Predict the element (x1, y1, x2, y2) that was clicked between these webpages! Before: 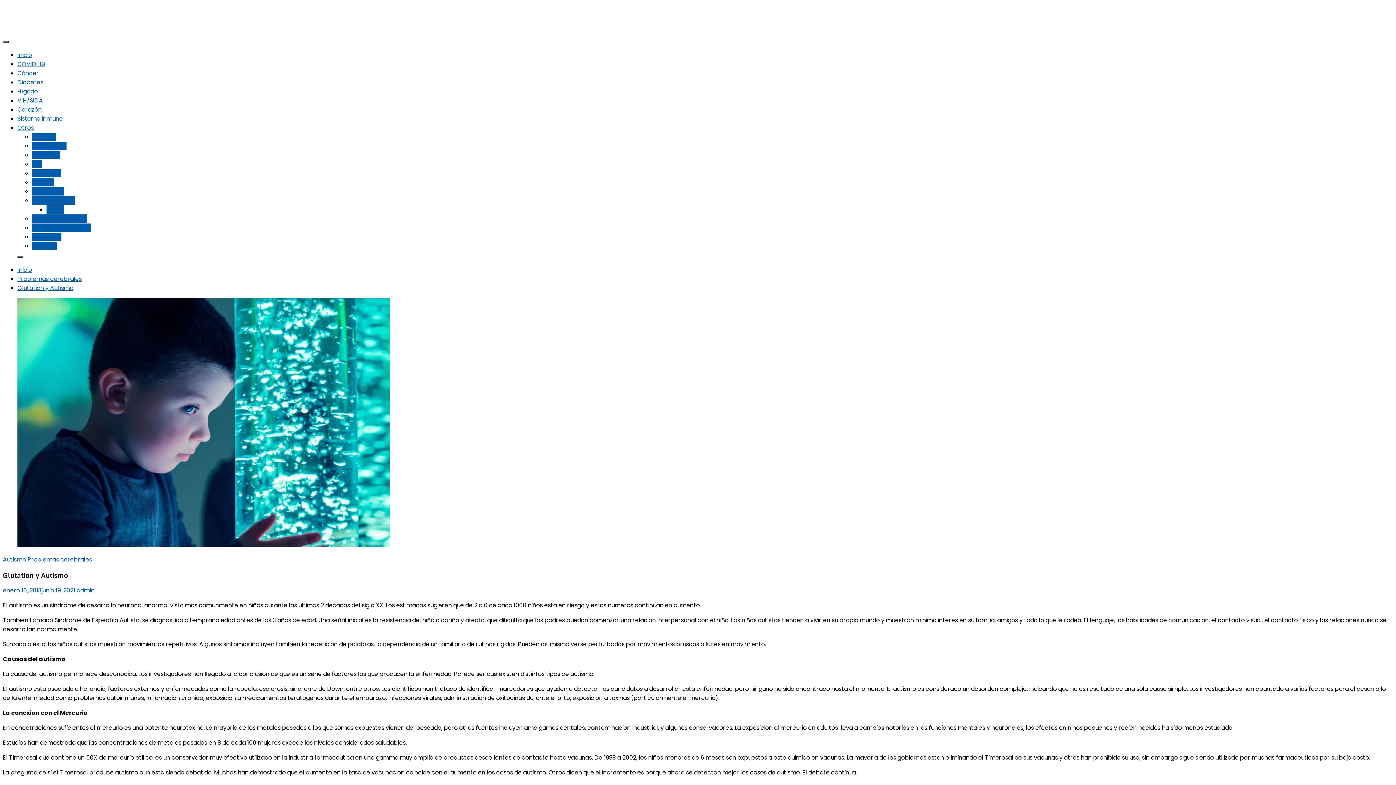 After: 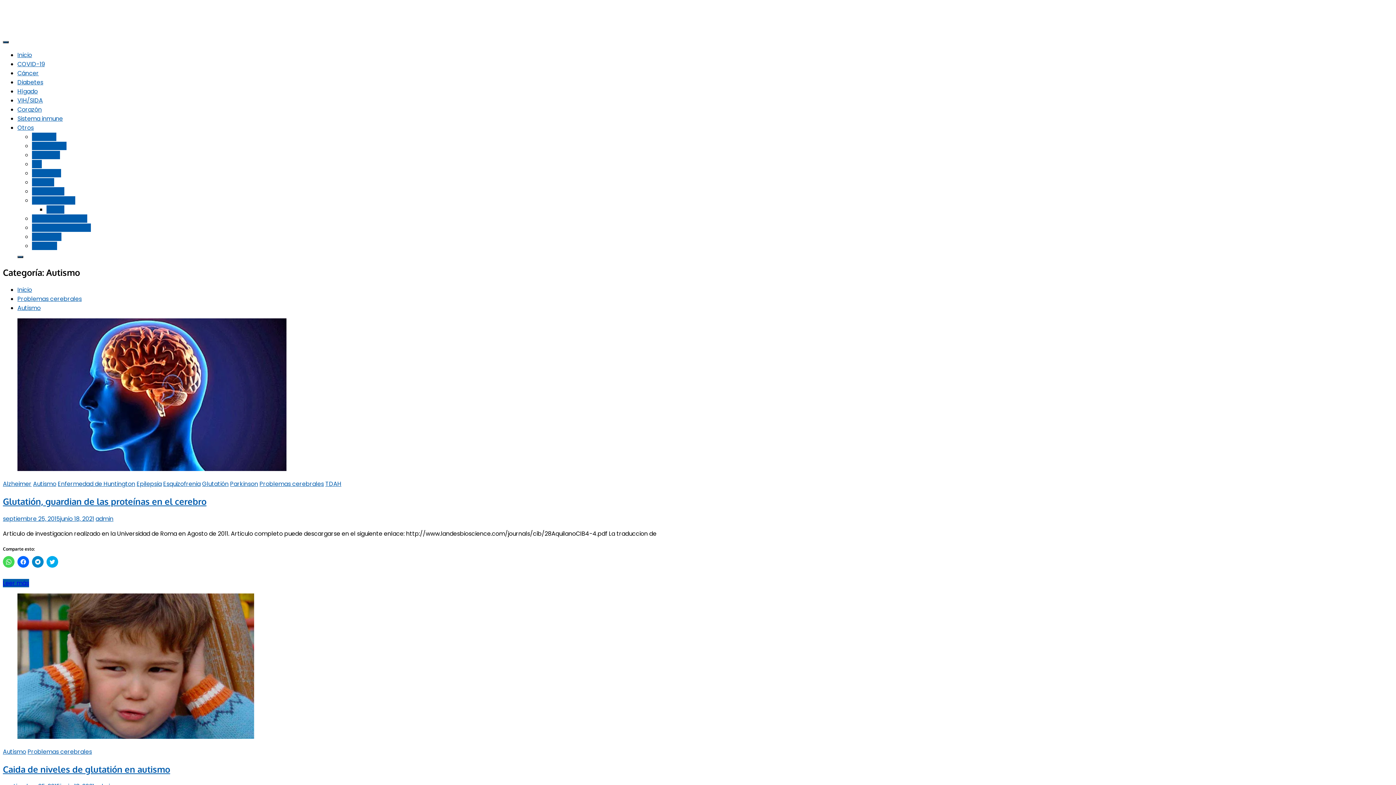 Action: label: Autismo bbox: (2, 555, 26, 564)